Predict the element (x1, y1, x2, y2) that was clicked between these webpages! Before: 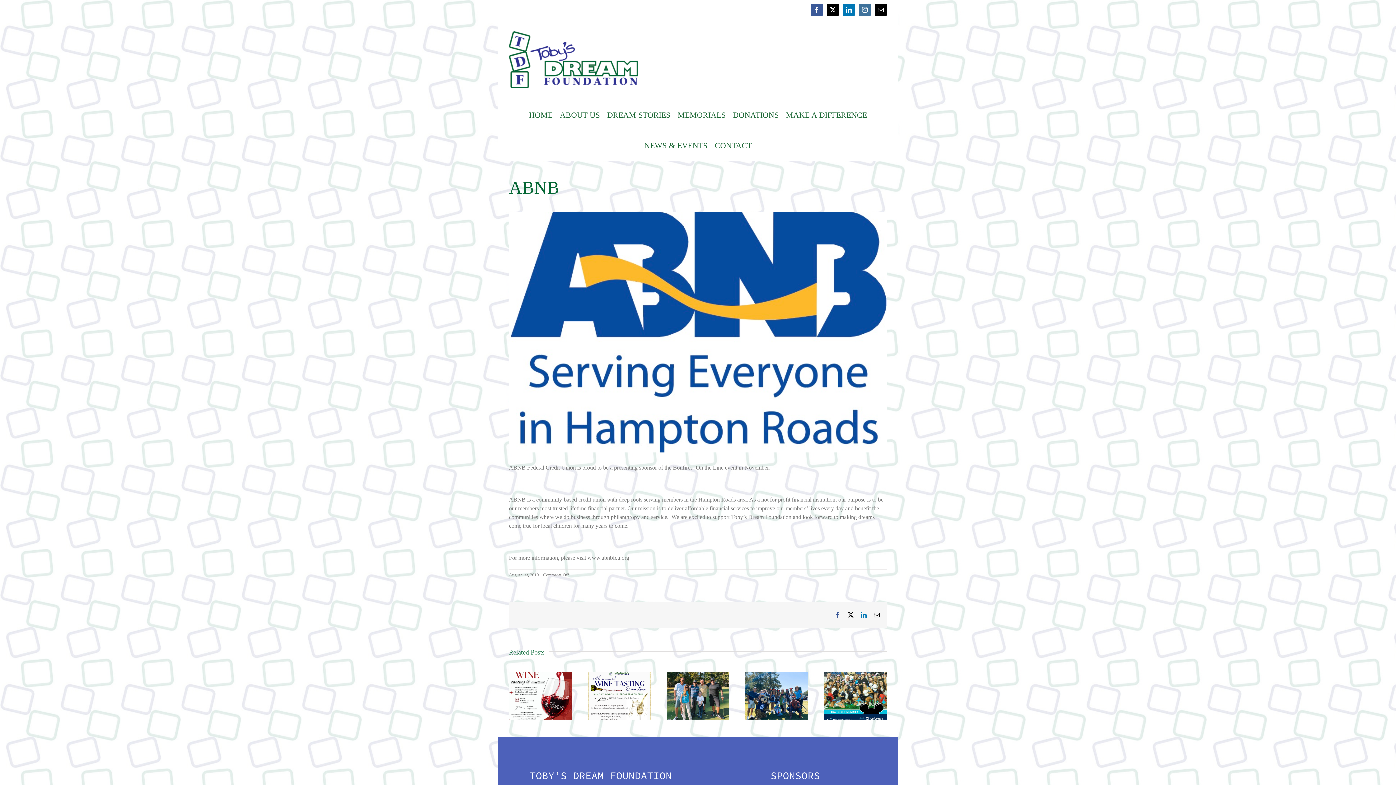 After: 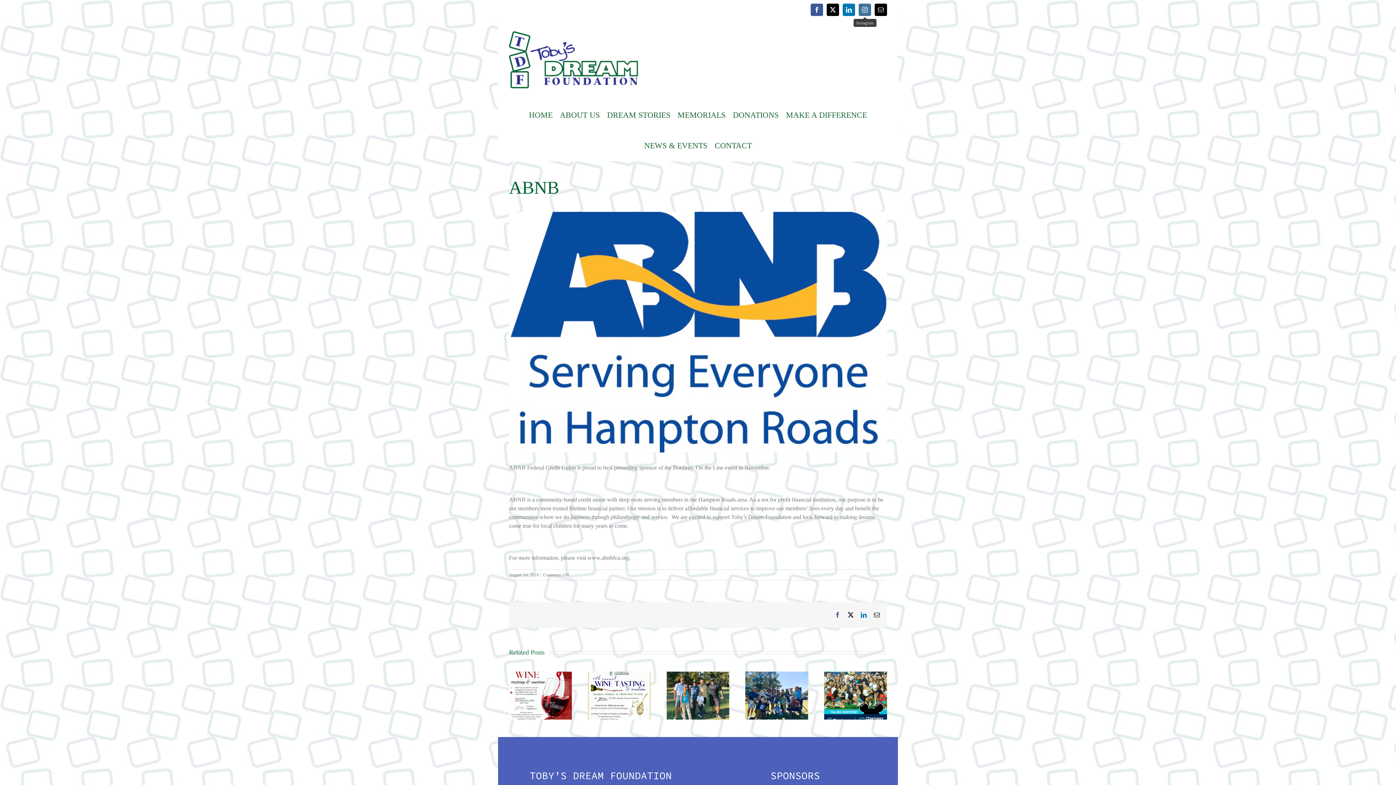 Action: label: Instagram bbox: (858, 3, 871, 16)